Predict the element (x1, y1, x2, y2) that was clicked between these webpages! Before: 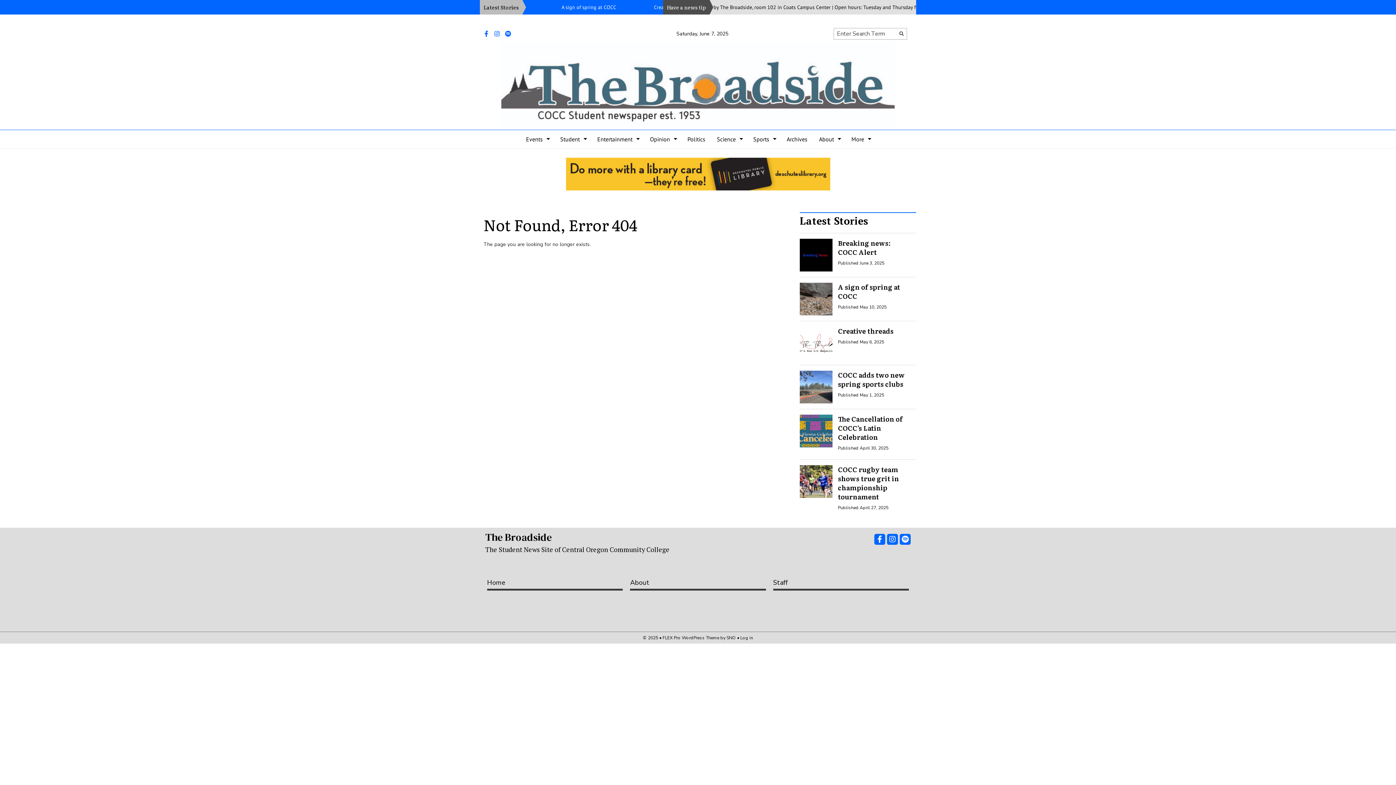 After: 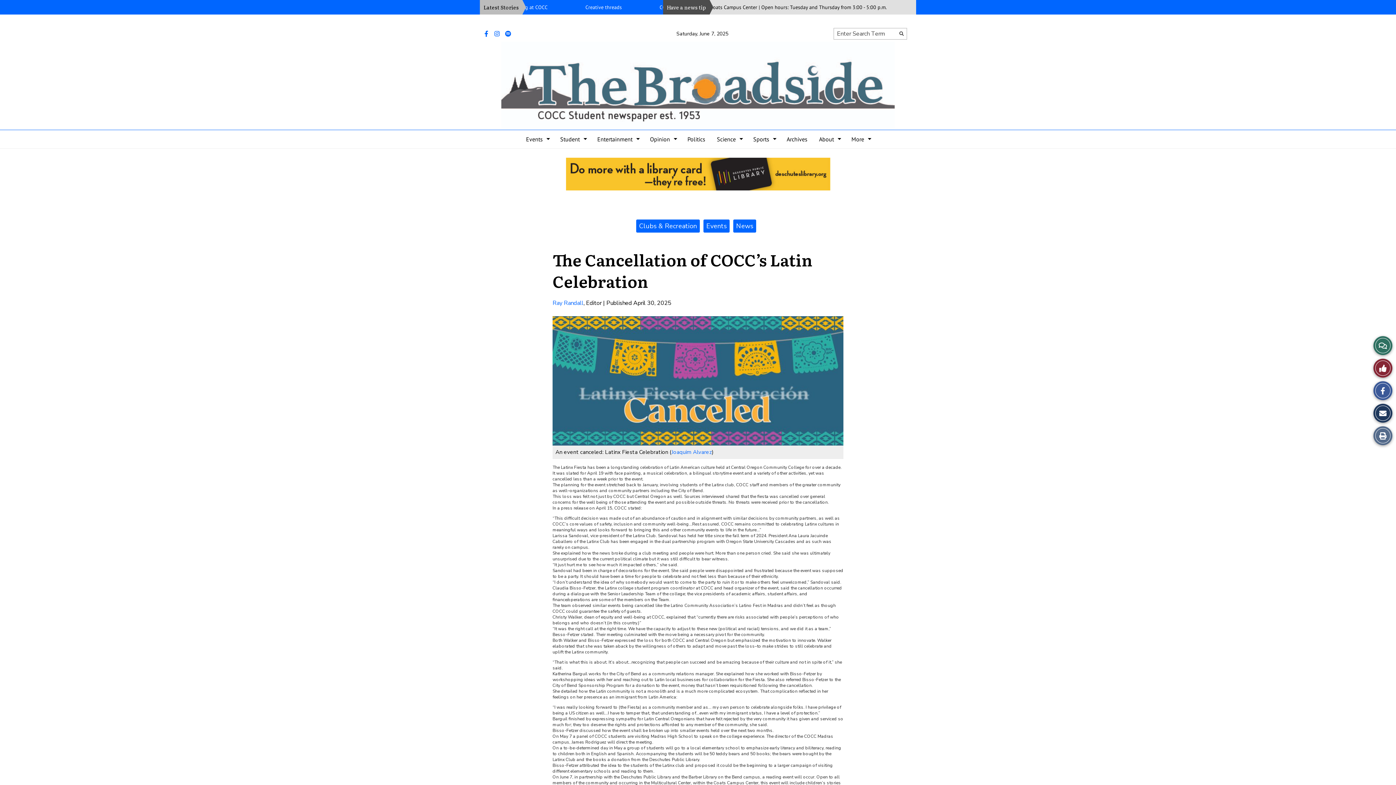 Action: bbox: (838, 414, 902, 442) label: The Cancellation of COCC’s Latin Celebration